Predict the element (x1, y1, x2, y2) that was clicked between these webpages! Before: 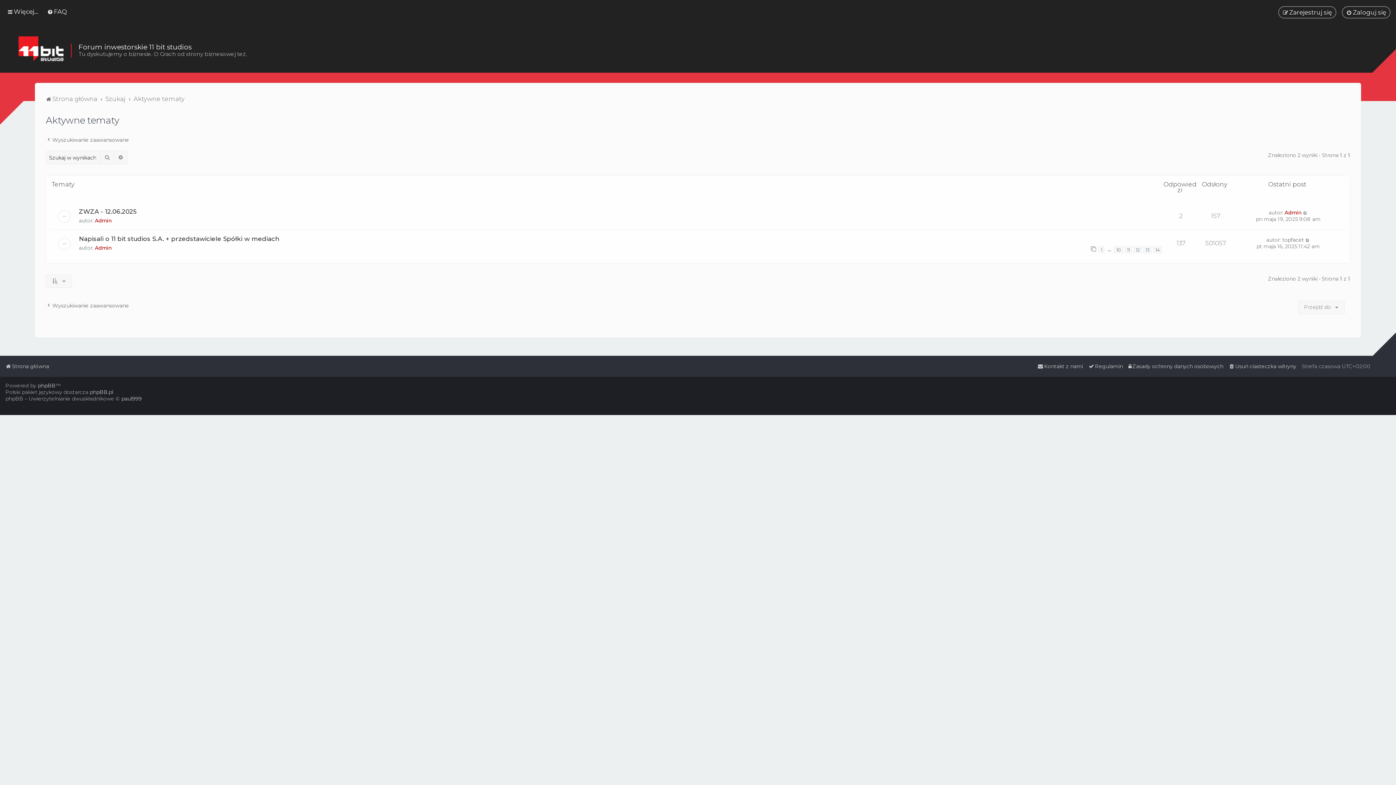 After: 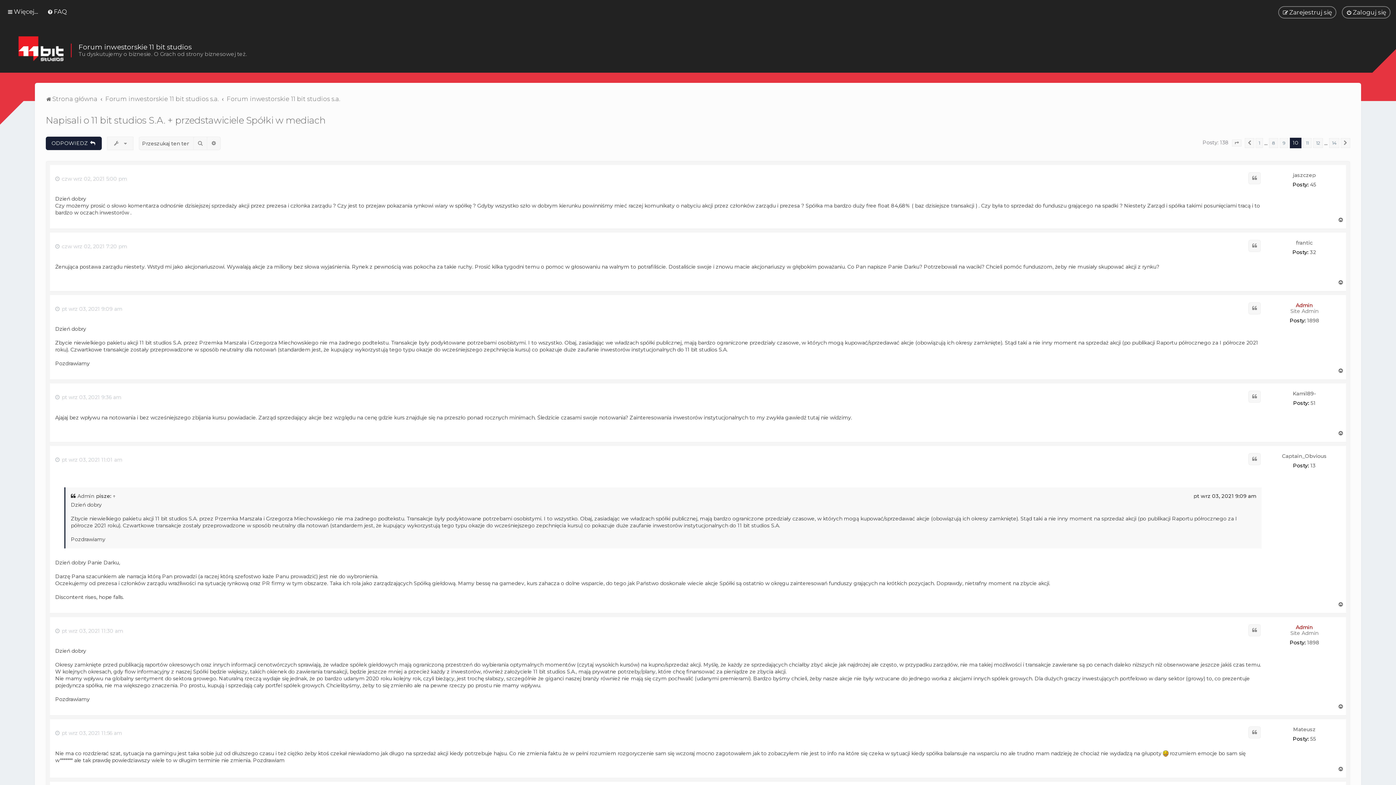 Action: label: 10 bbox: (1114, 246, 1123, 253)